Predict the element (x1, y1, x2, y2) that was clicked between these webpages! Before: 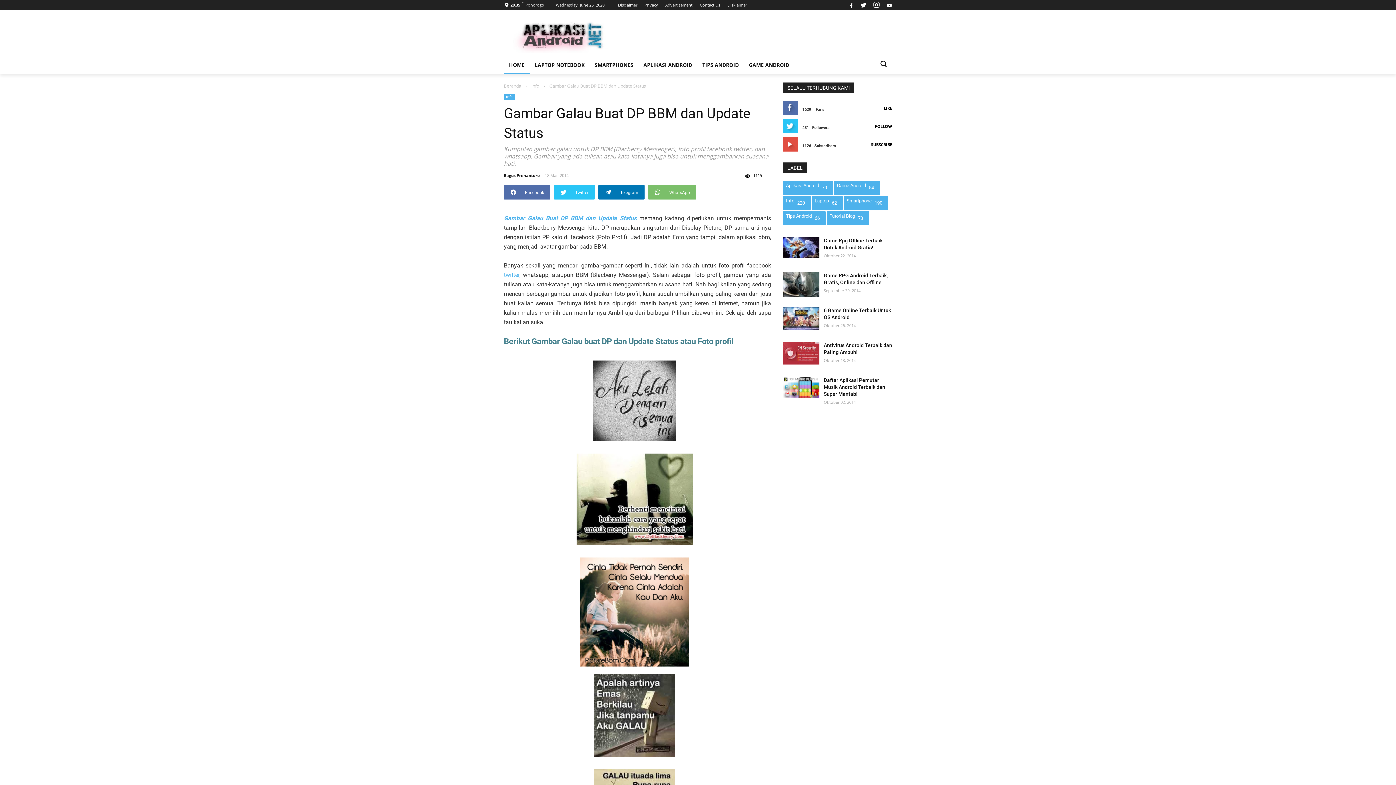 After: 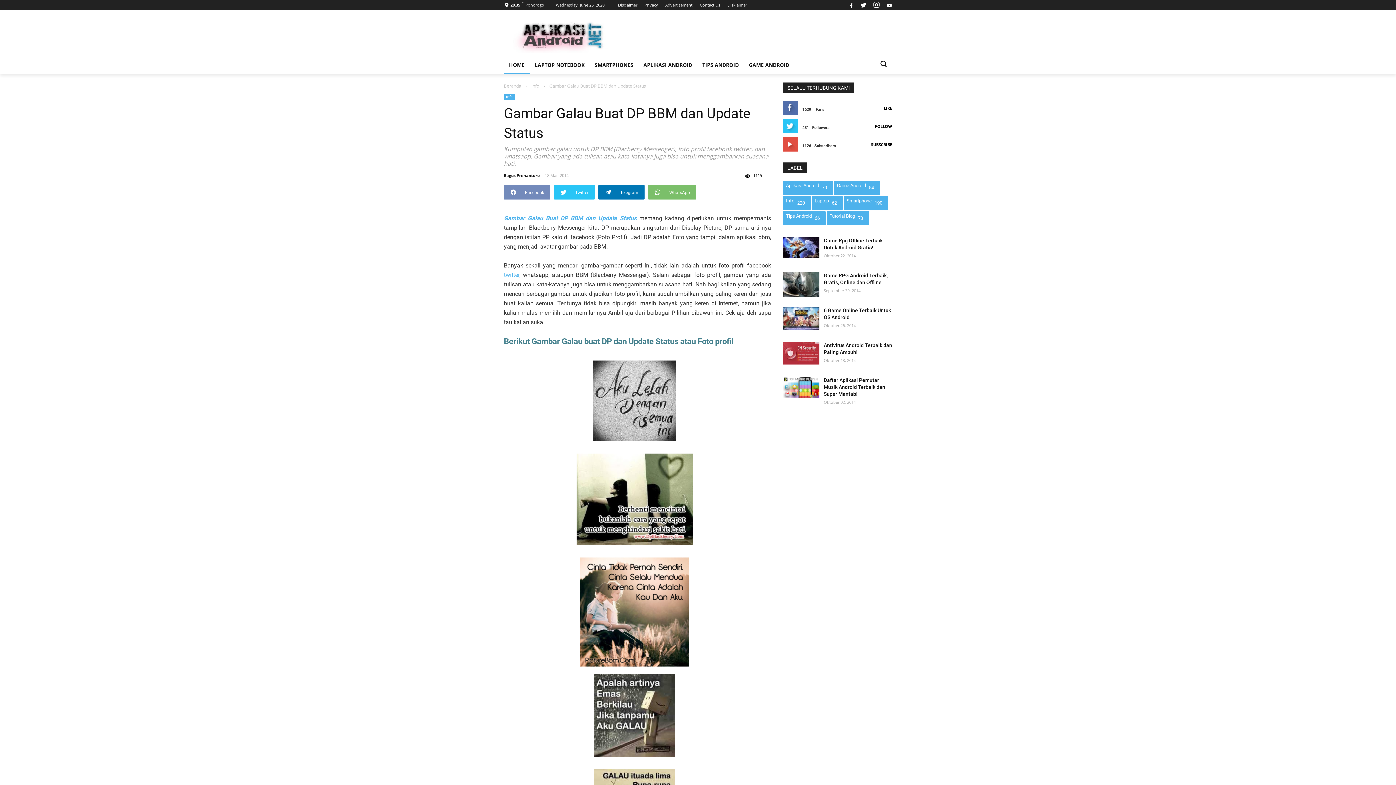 Action: bbox: (504, 184, 550, 199) label: Facebook